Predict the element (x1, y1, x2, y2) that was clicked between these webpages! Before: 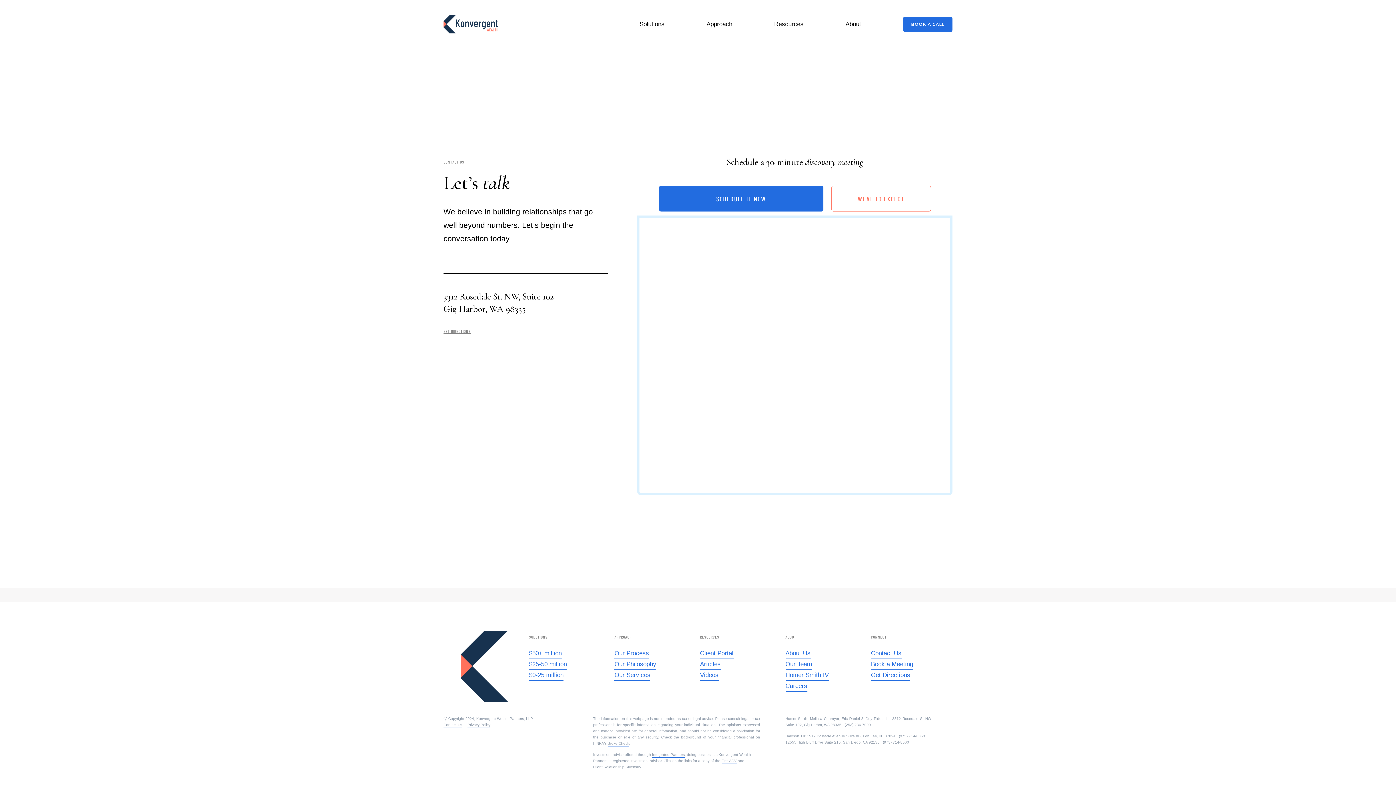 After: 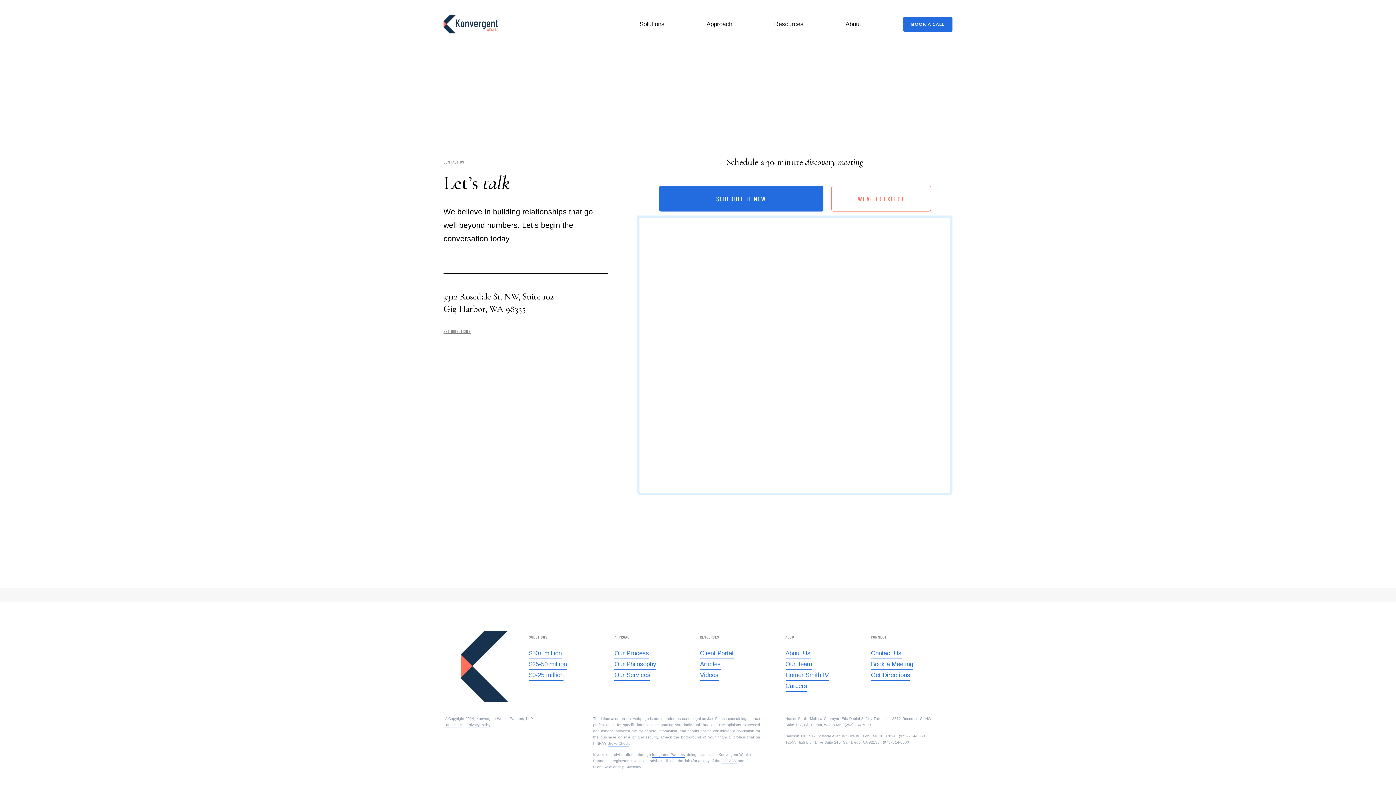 Action: bbox: (443, 722, 462, 728) label: Contact Us